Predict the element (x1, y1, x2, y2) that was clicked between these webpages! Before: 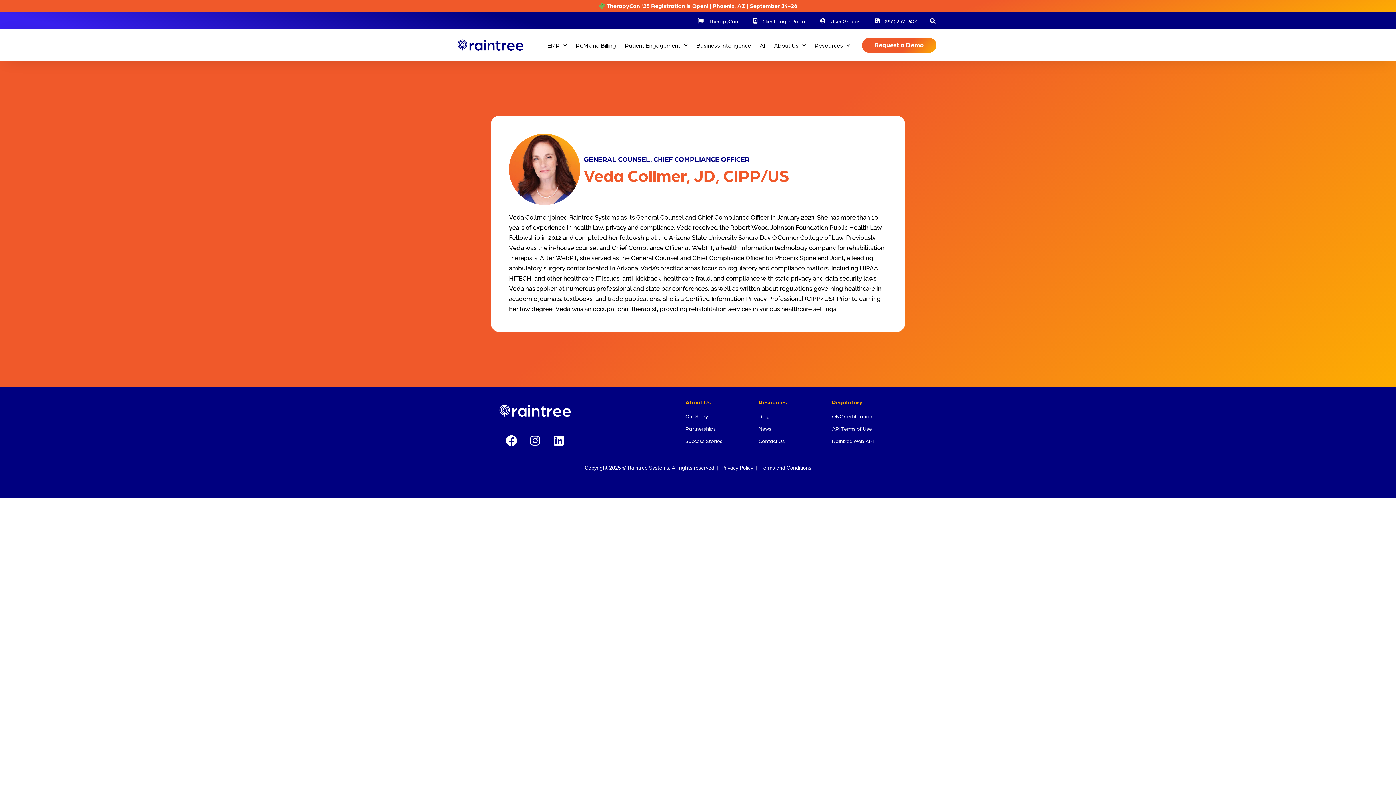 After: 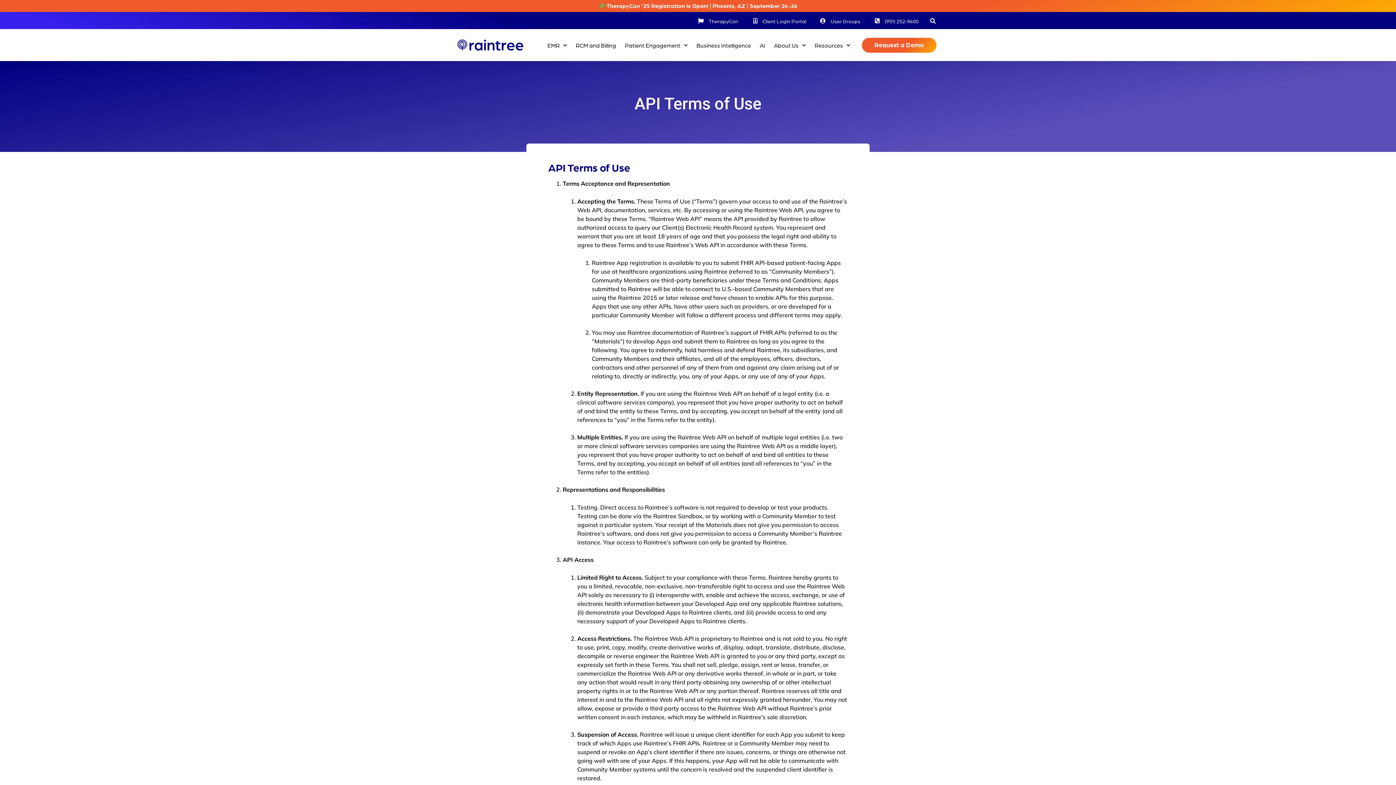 Action: label: API Terms of Use bbox: (832, 425, 898, 432)